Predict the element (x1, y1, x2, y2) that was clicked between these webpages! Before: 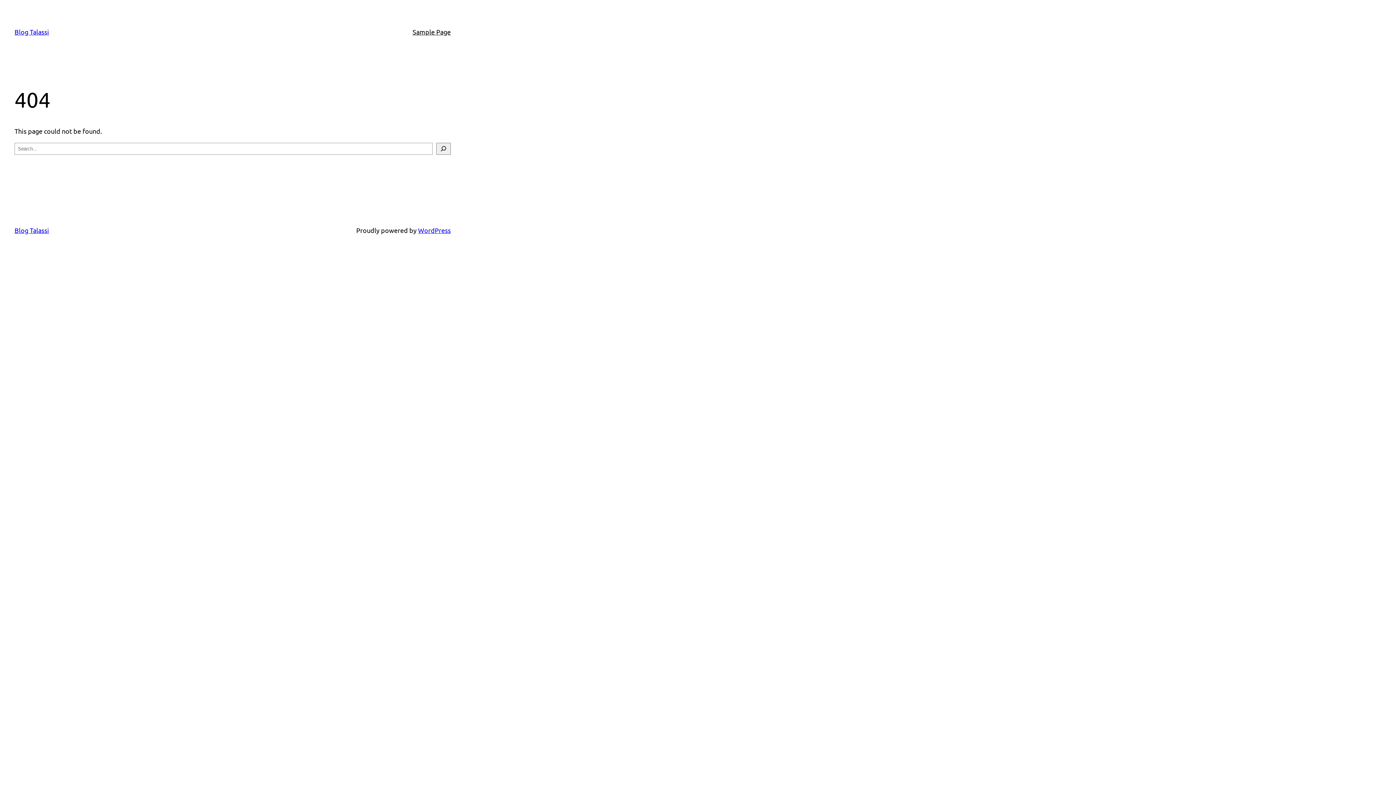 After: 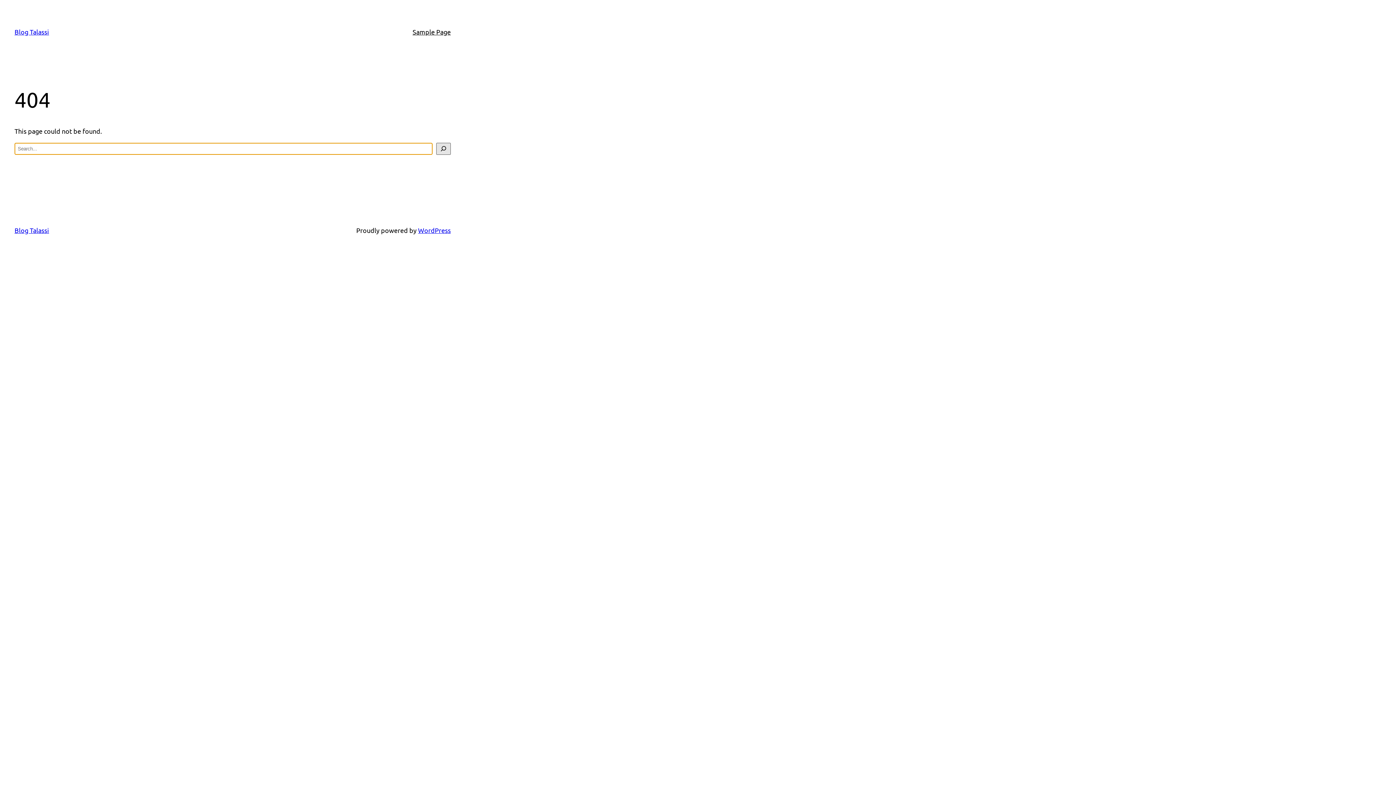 Action: label: Search bbox: (436, 142, 450, 154)